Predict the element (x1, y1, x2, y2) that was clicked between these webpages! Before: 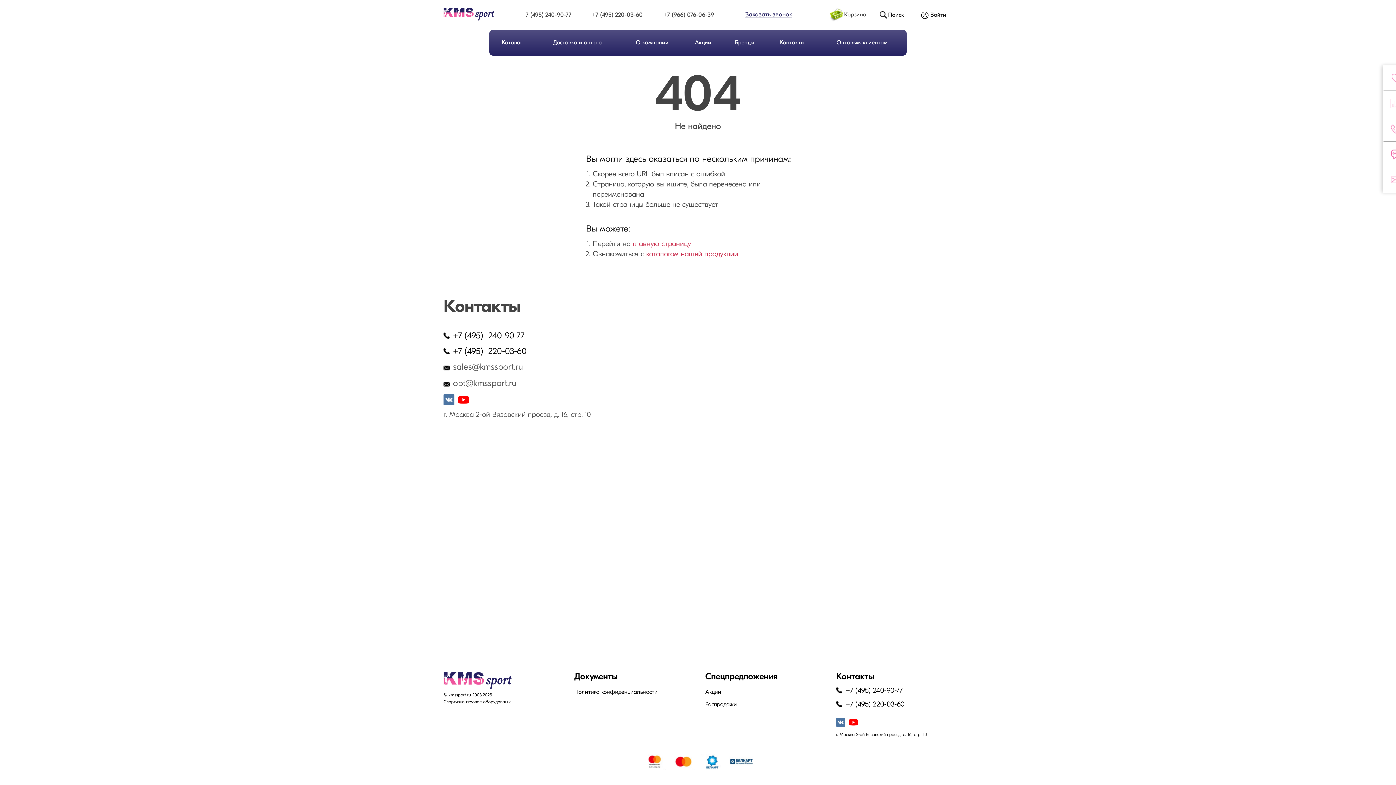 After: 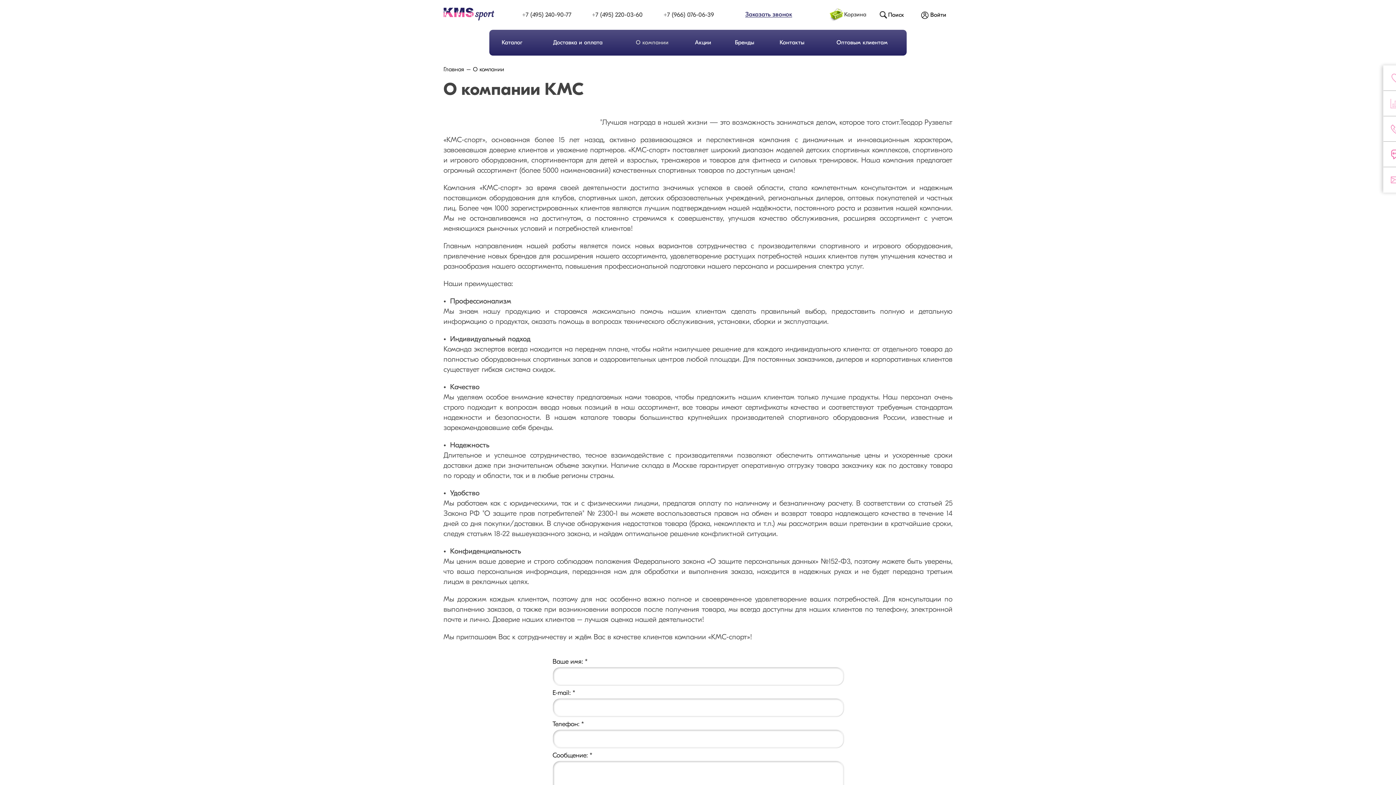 Action: bbox: (636, 39, 668, 46) label: О компании